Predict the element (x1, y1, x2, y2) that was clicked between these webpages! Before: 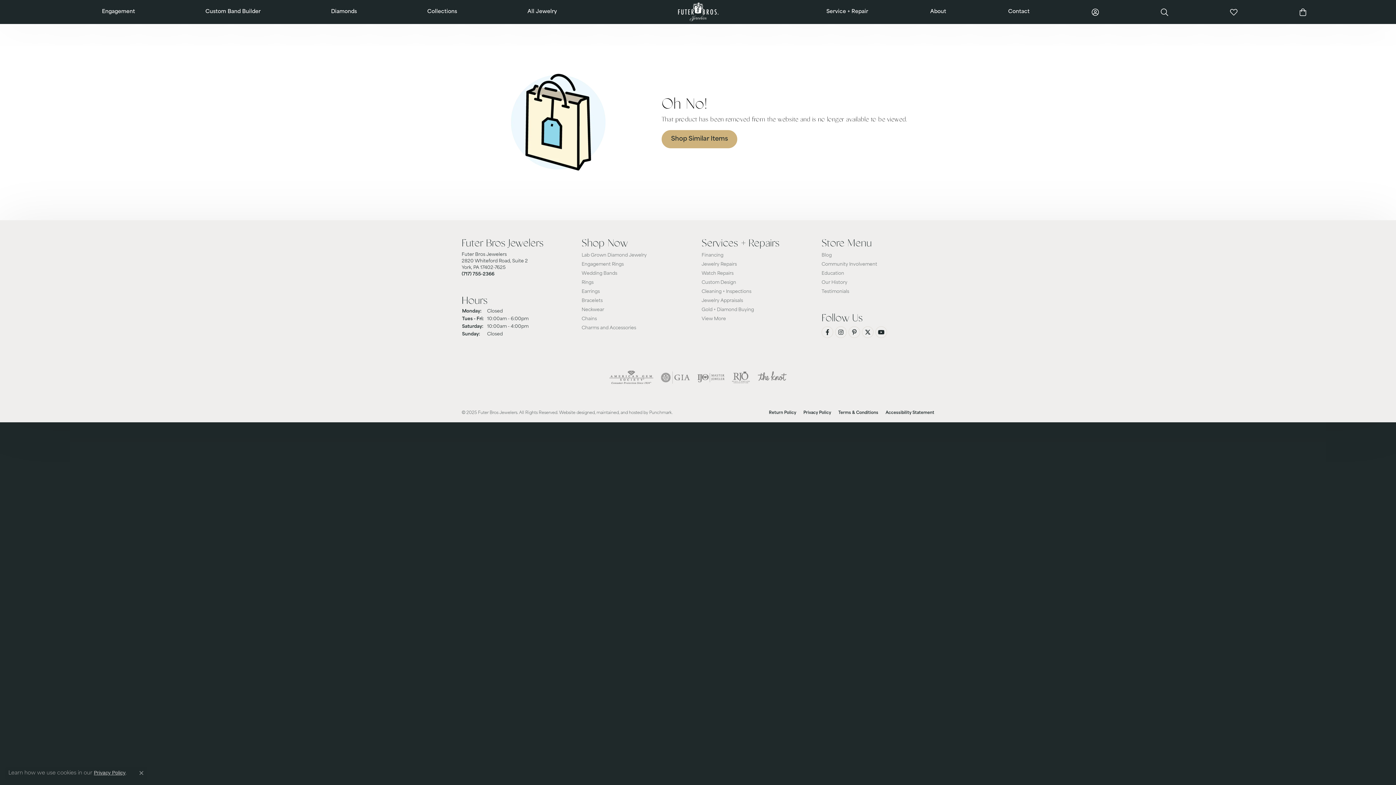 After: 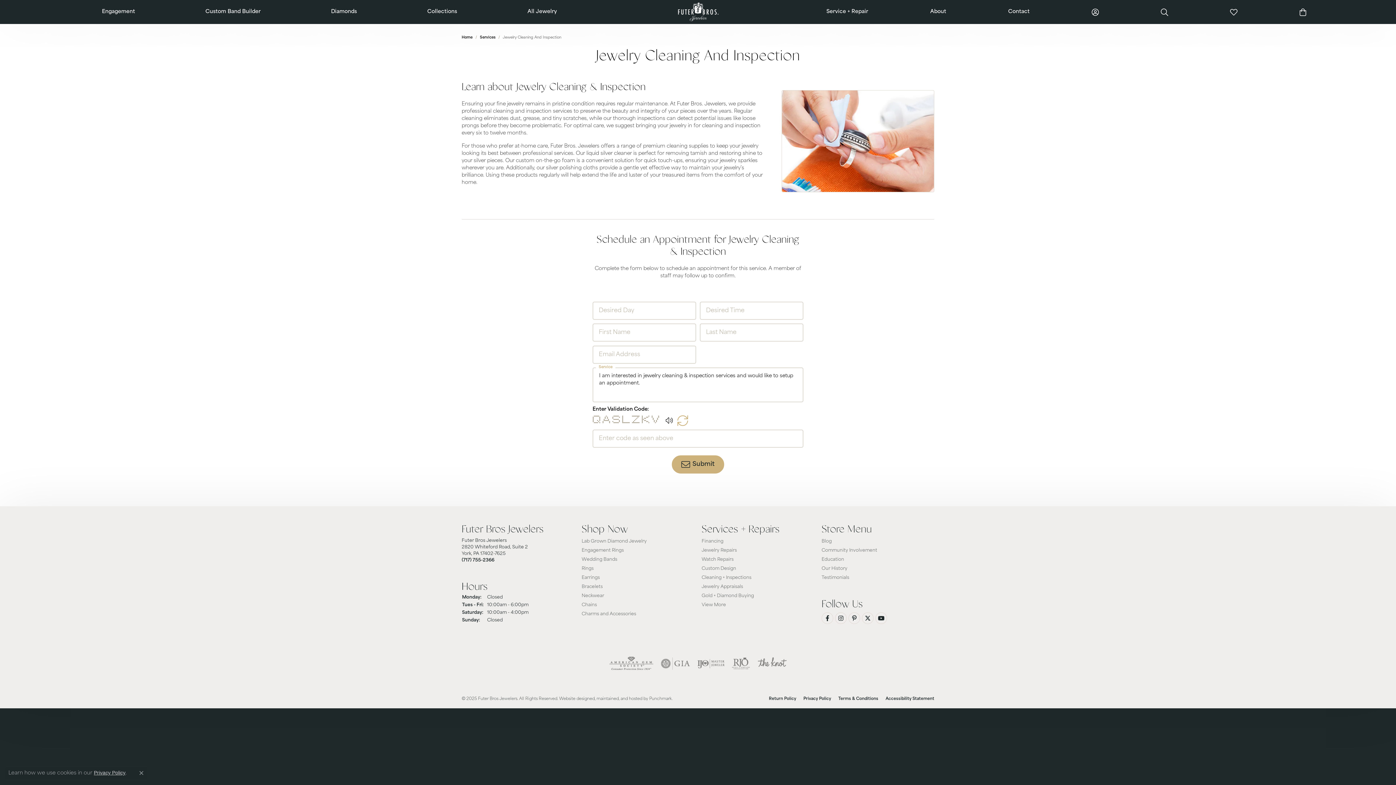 Action: label: Cleaning + Inspections bbox: (701, 289, 814, 295)